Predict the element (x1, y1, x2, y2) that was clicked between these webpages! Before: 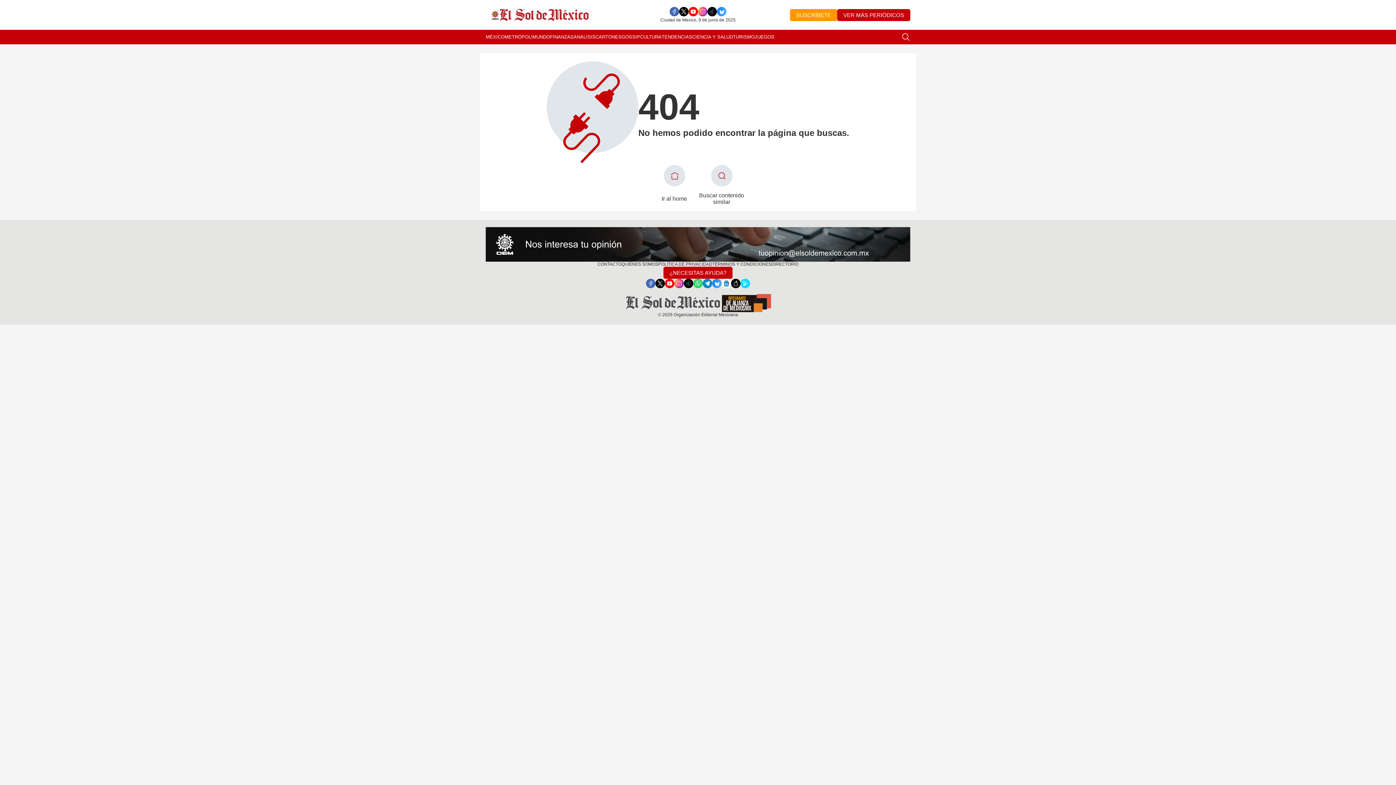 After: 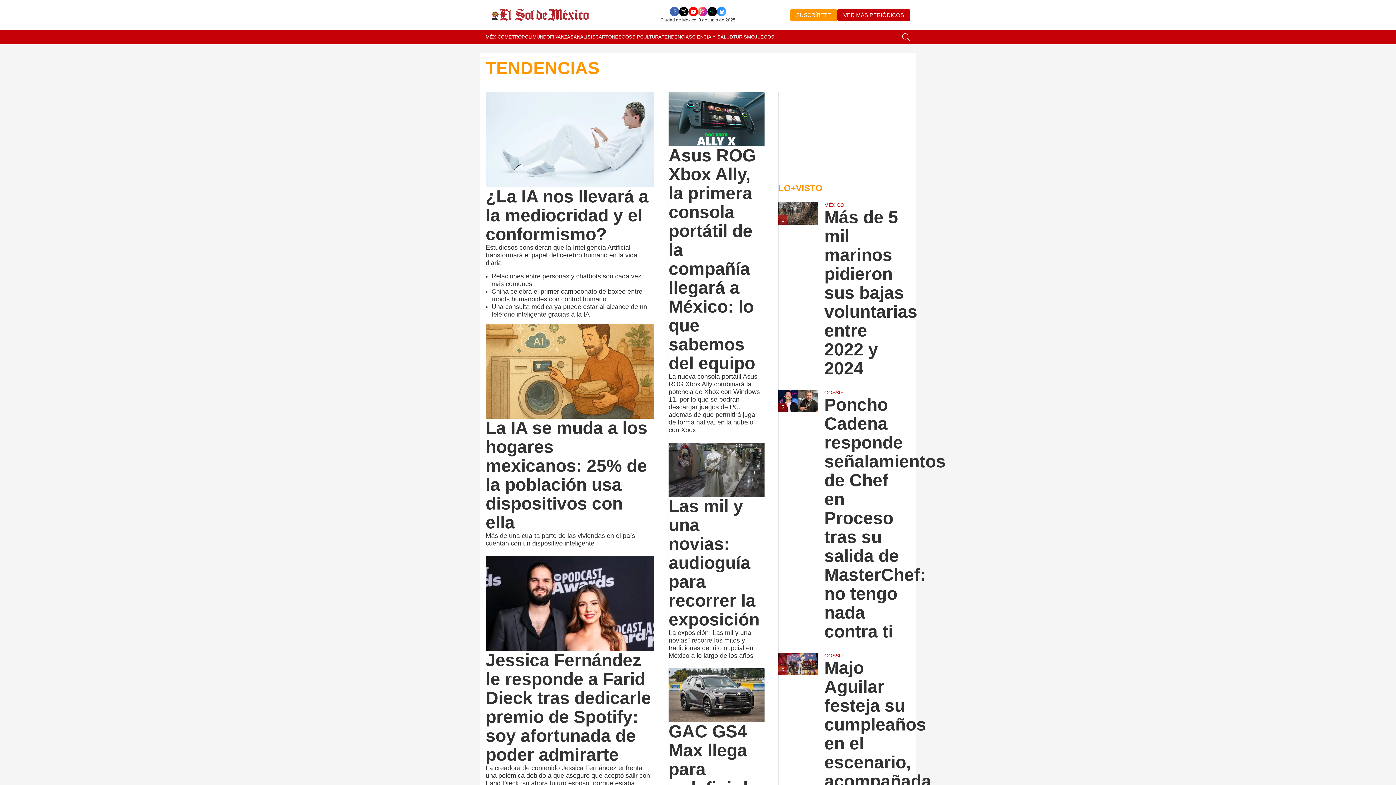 Action: label: TENDENCIAS bbox: (661, 29, 692, 44)